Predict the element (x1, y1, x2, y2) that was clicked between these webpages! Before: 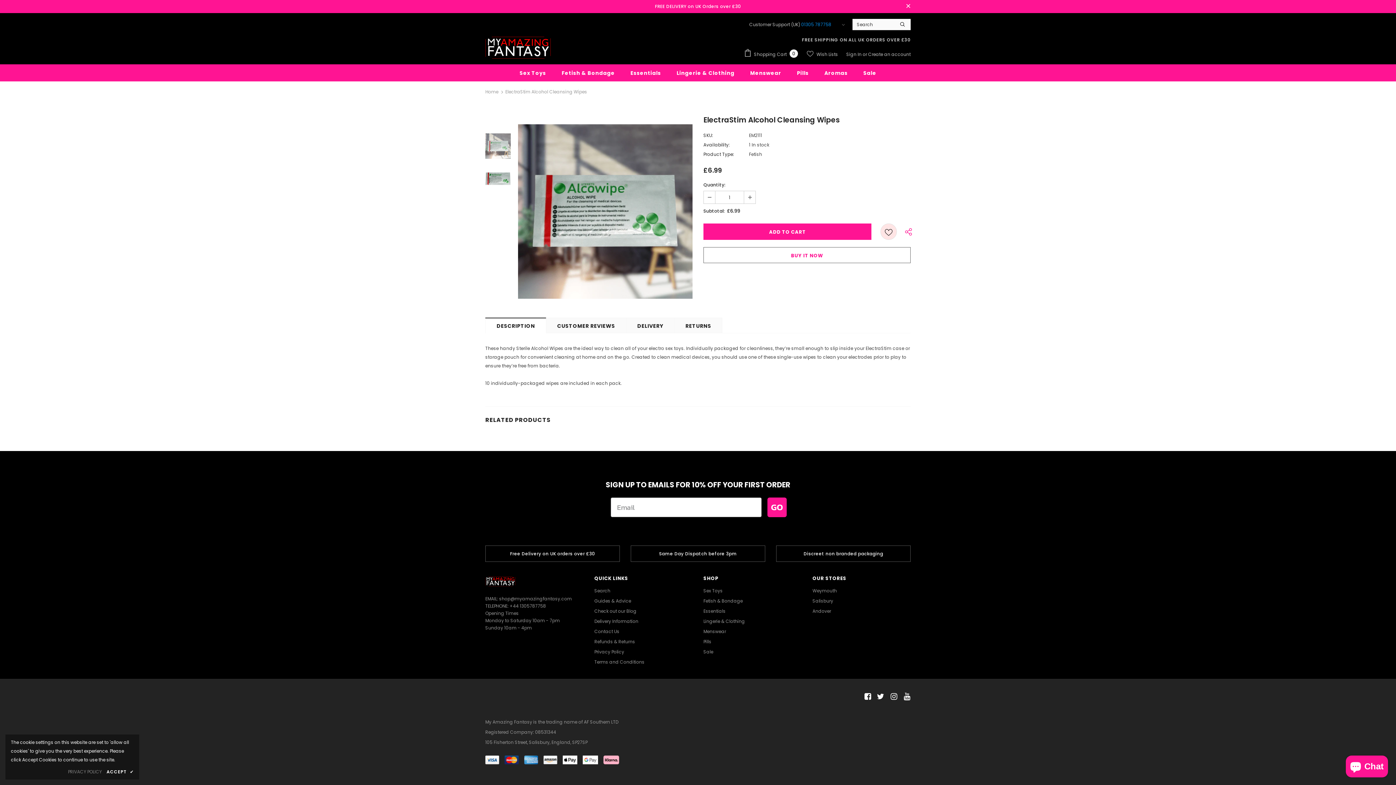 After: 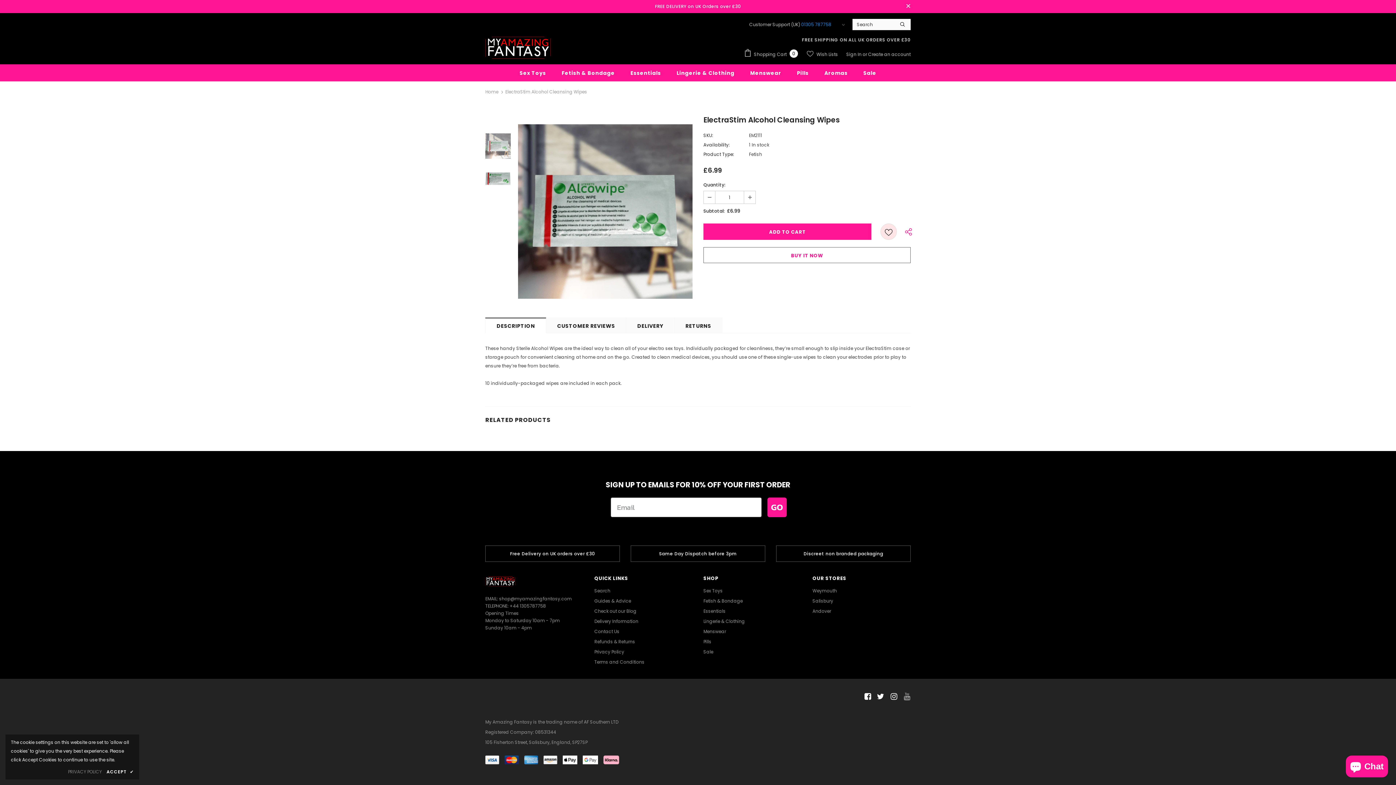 Action: bbox: (901, 692, 910, 701)